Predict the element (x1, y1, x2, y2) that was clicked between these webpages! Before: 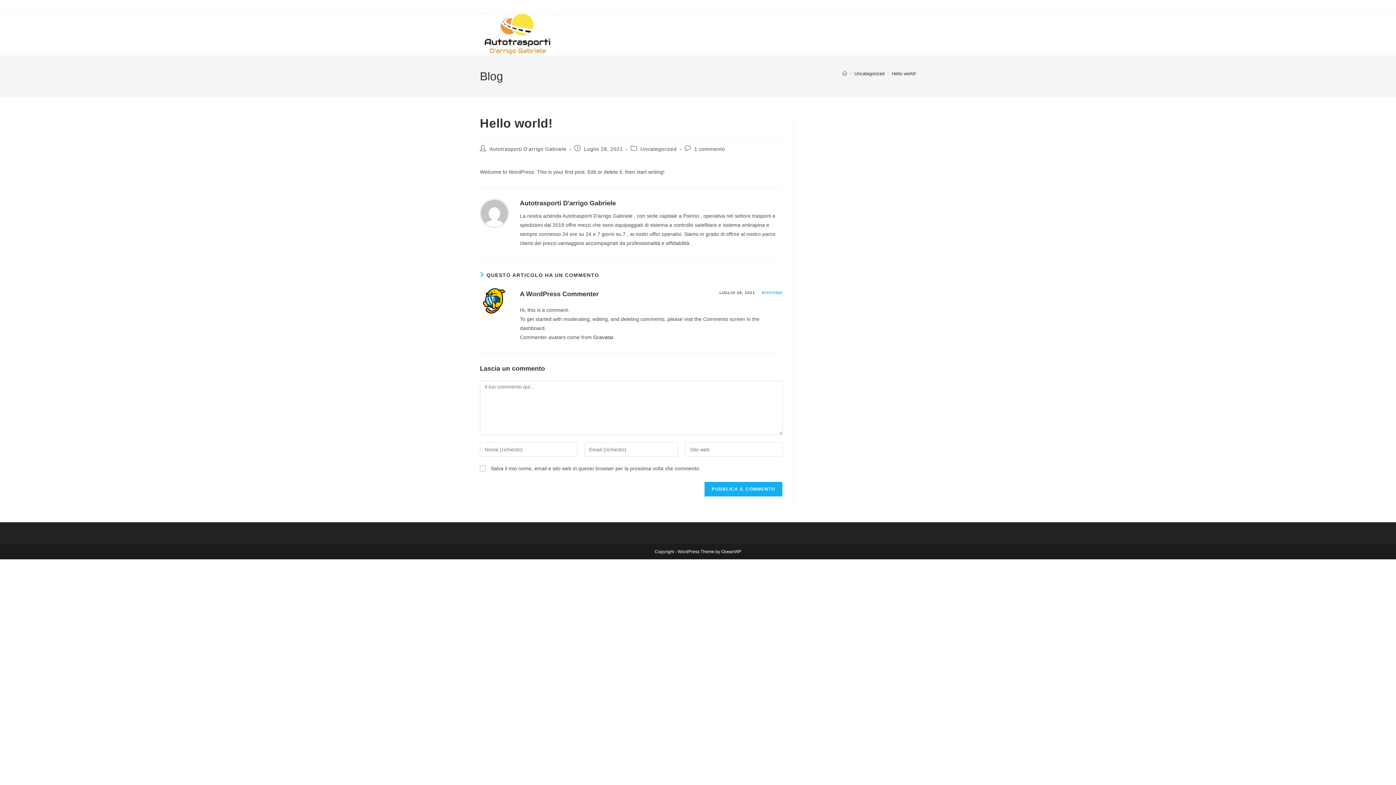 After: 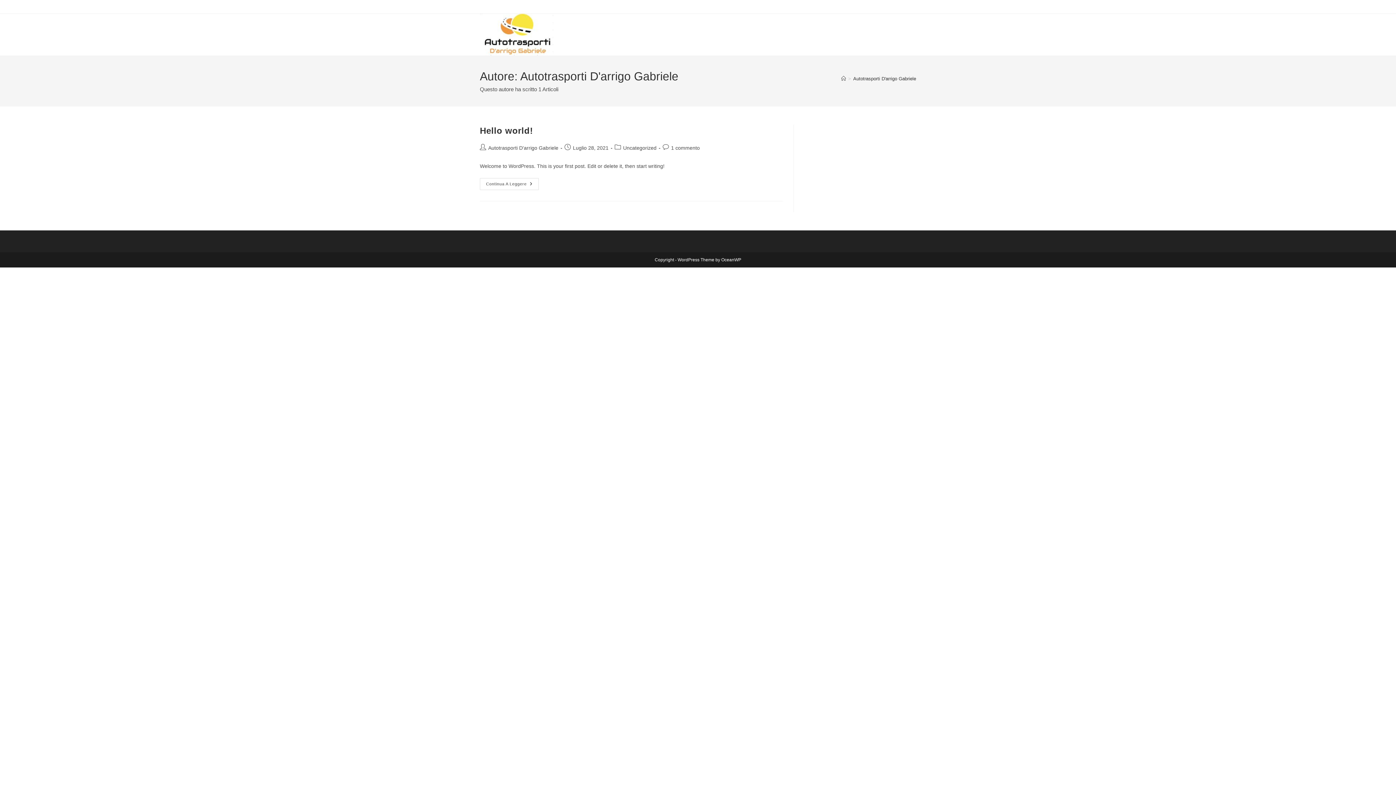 Action: bbox: (520, 199, 616, 206) label: Autotrasporti D'arrigo Gabriele